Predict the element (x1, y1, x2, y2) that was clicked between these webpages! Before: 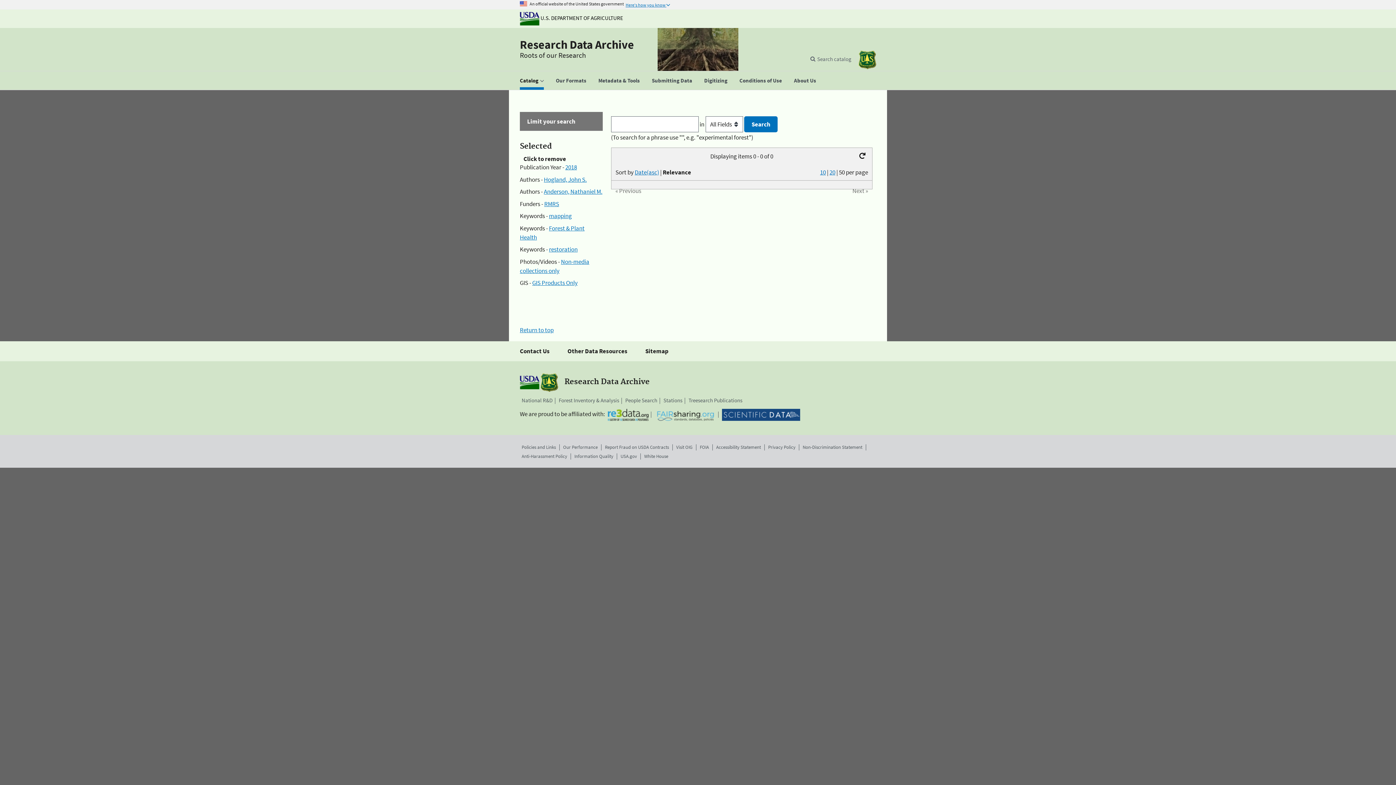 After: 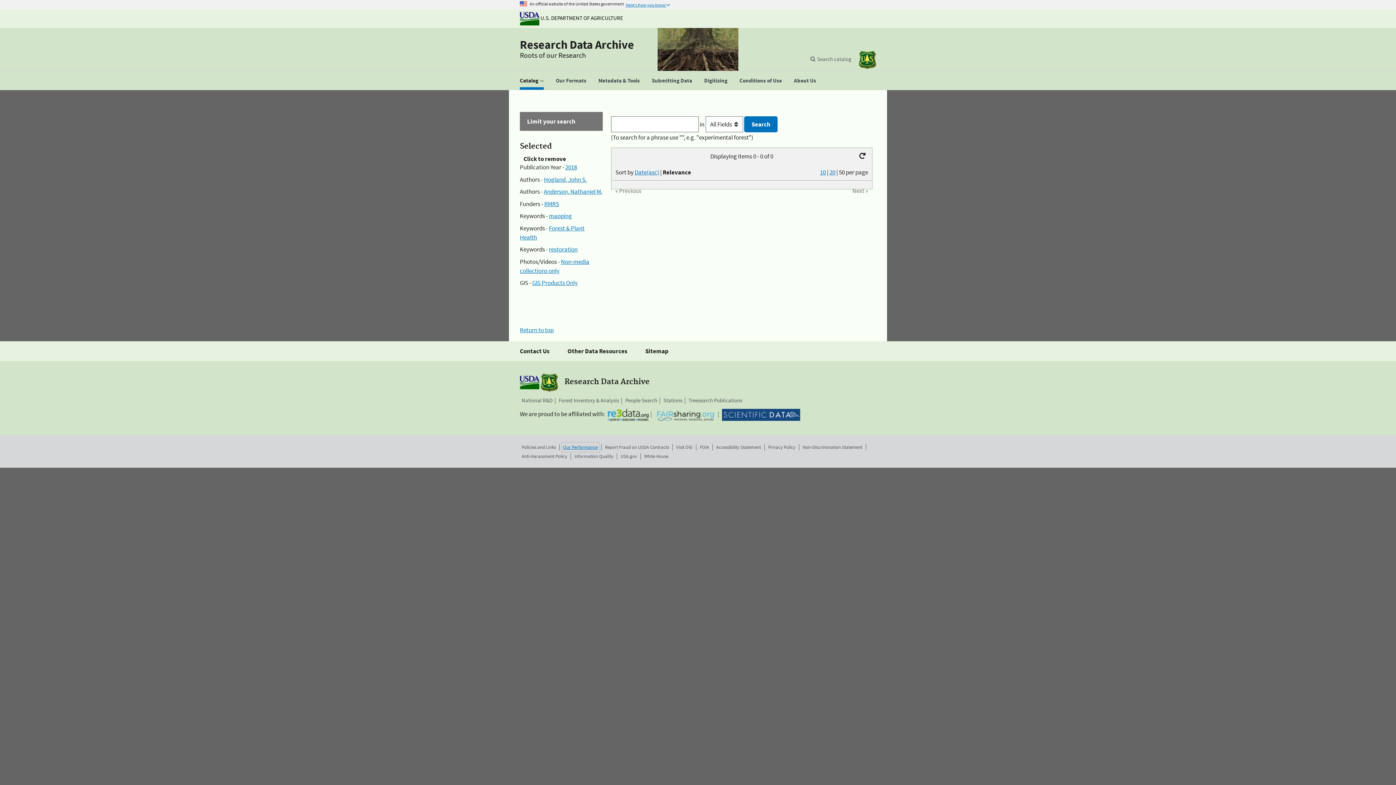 Action: bbox: (563, 444, 597, 450) label: Our Performance